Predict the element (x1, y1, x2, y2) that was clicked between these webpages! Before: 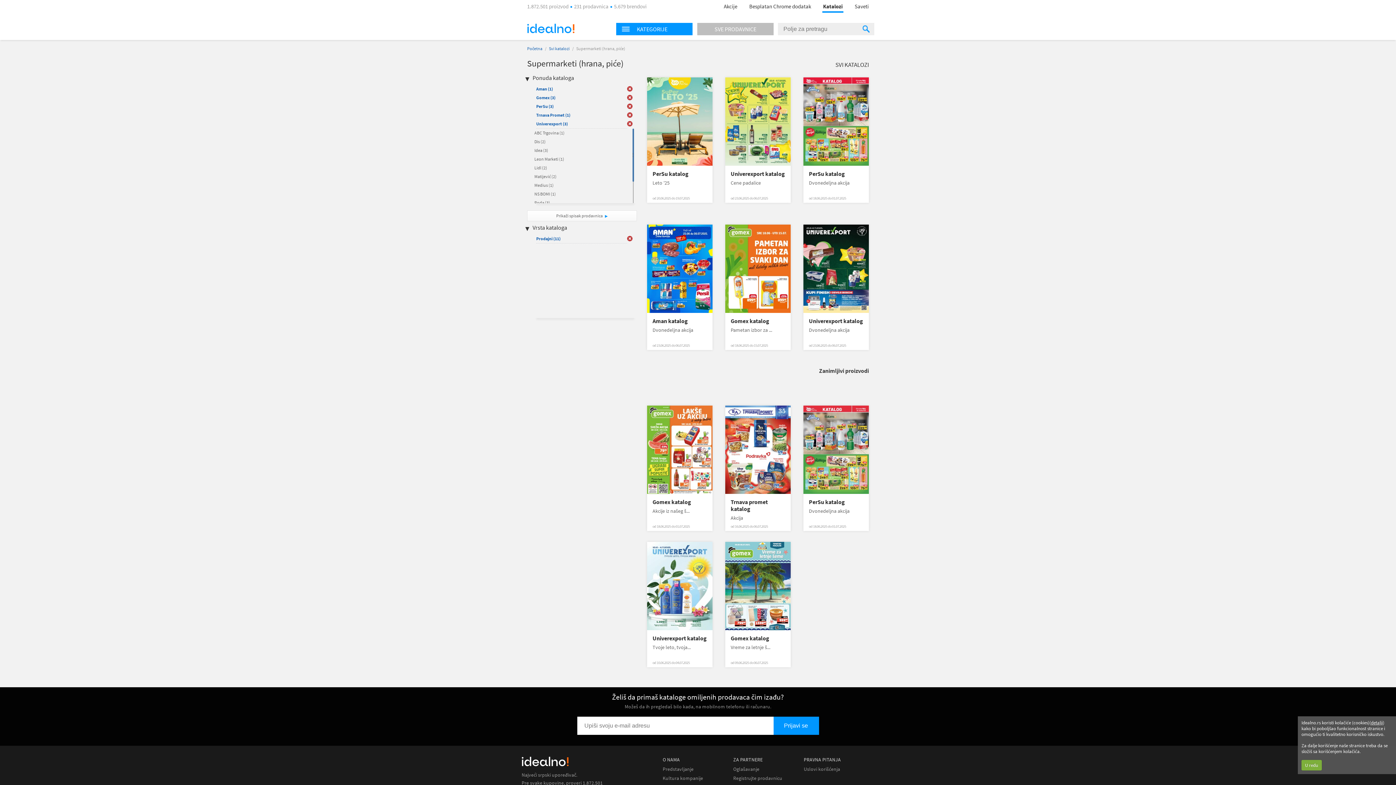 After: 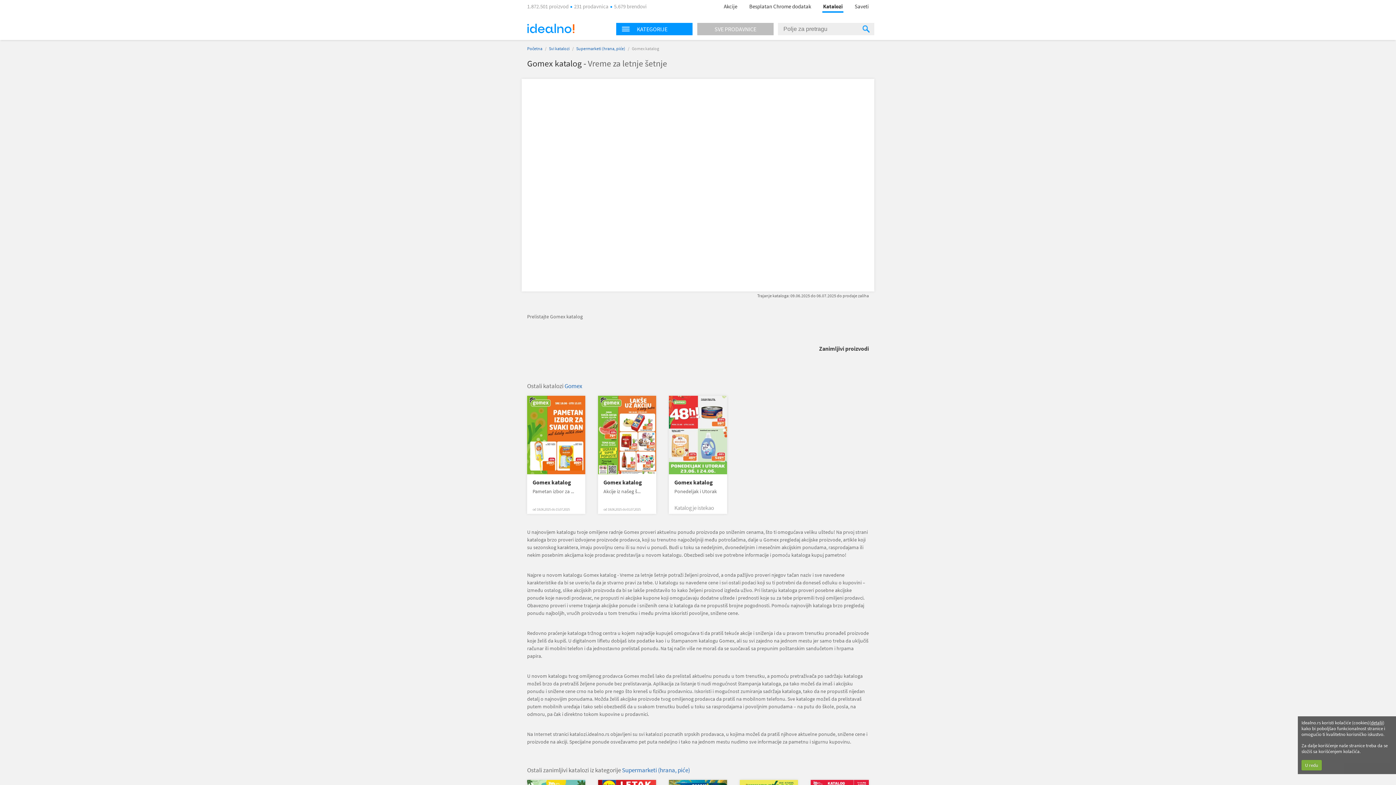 Action: label: Gomex katalog bbox: (730, 635, 785, 642)